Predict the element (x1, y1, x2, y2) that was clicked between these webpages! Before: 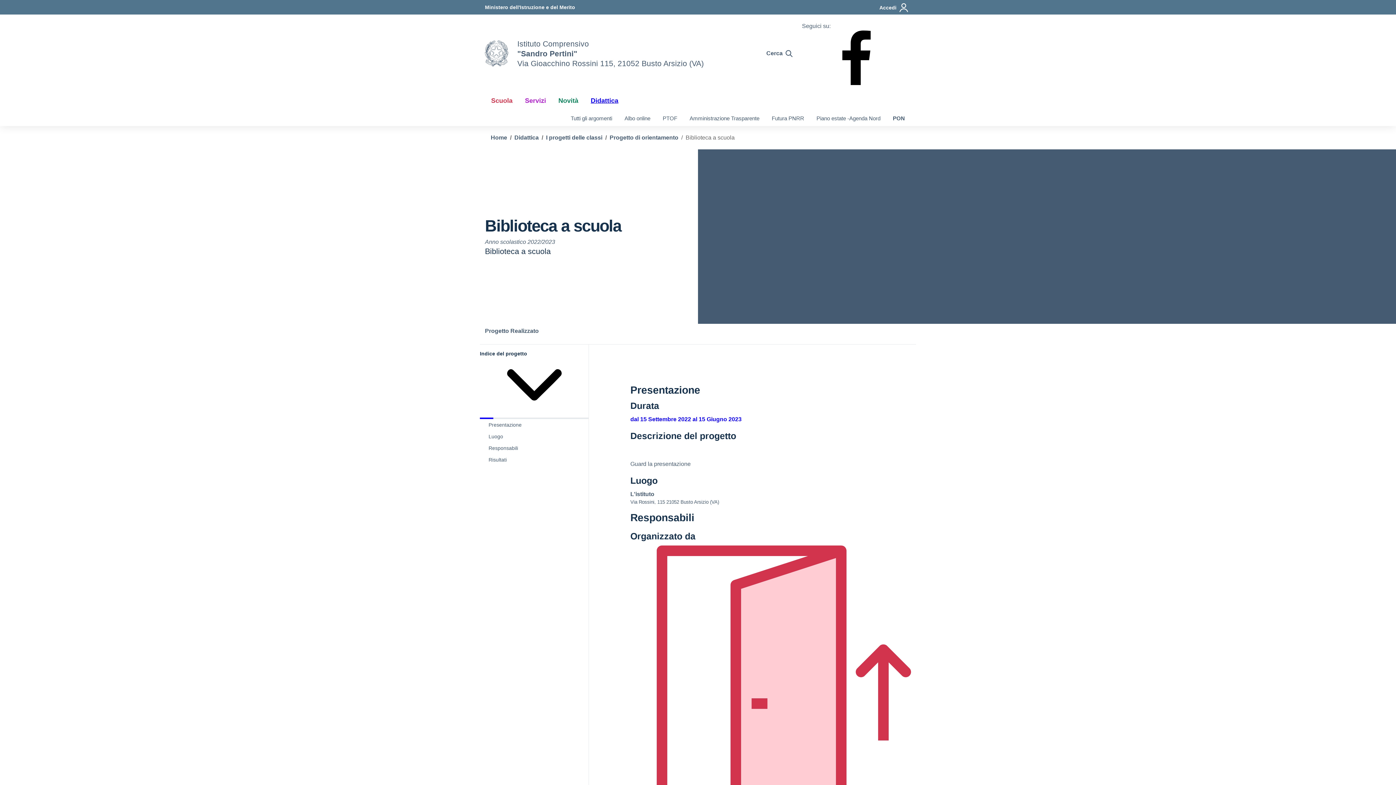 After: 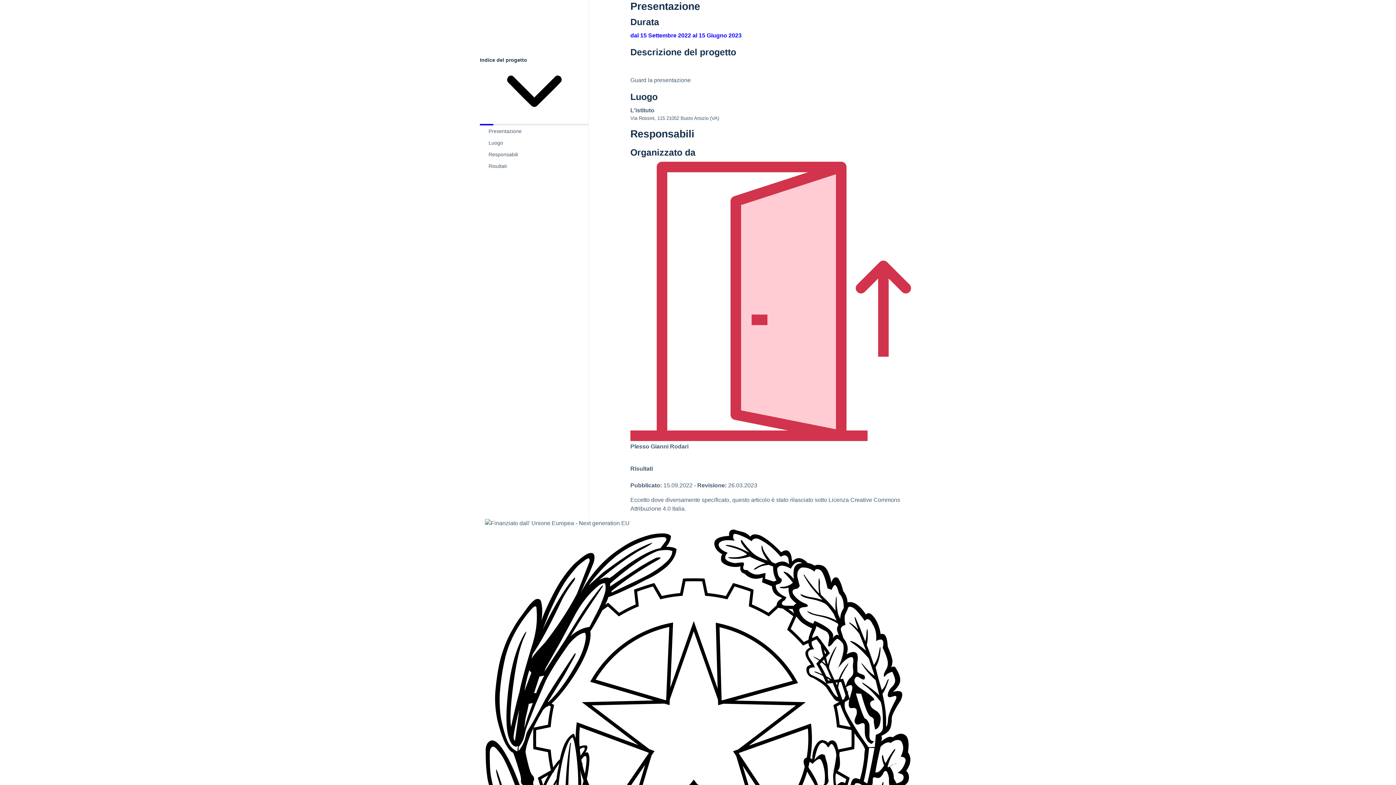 Action: label: Presentazione bbox: (480, 419, 589, 430)